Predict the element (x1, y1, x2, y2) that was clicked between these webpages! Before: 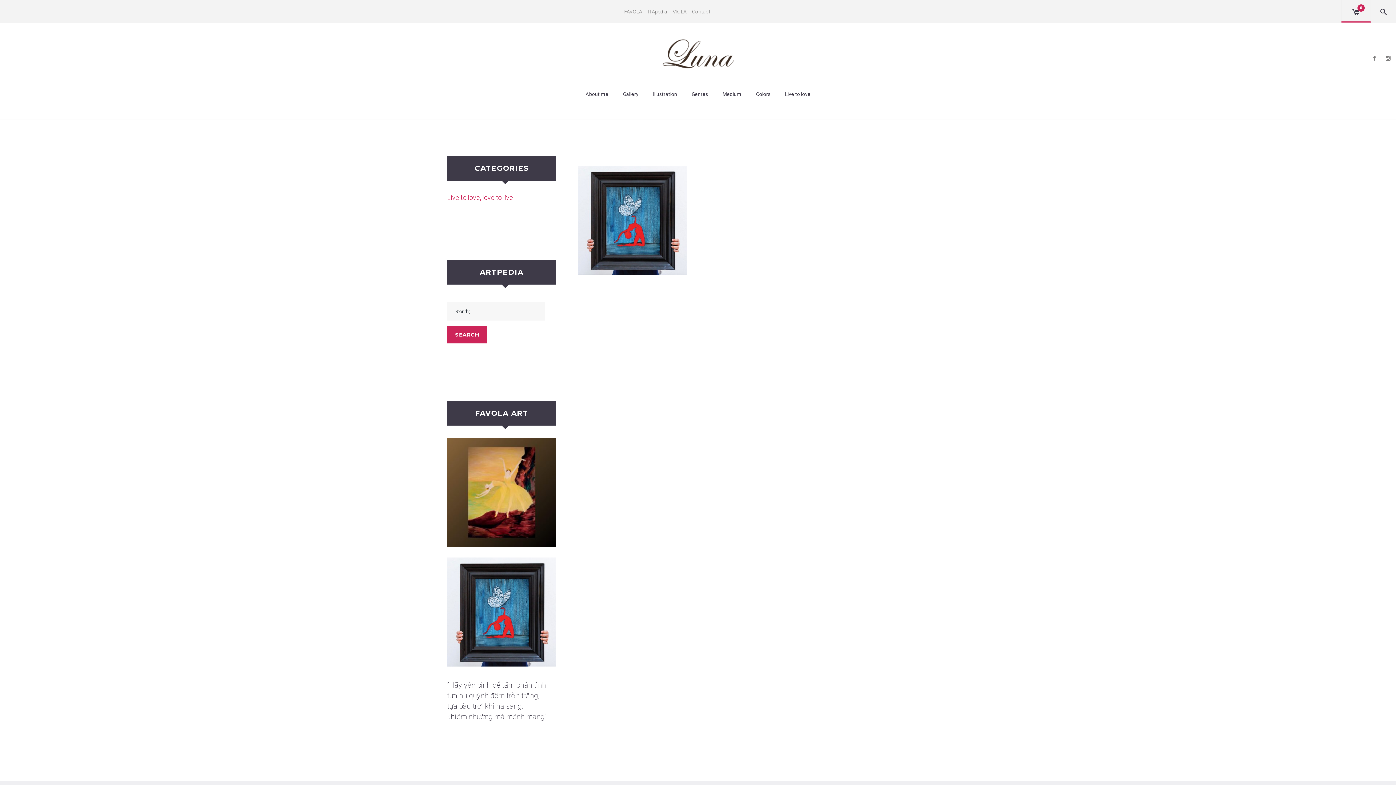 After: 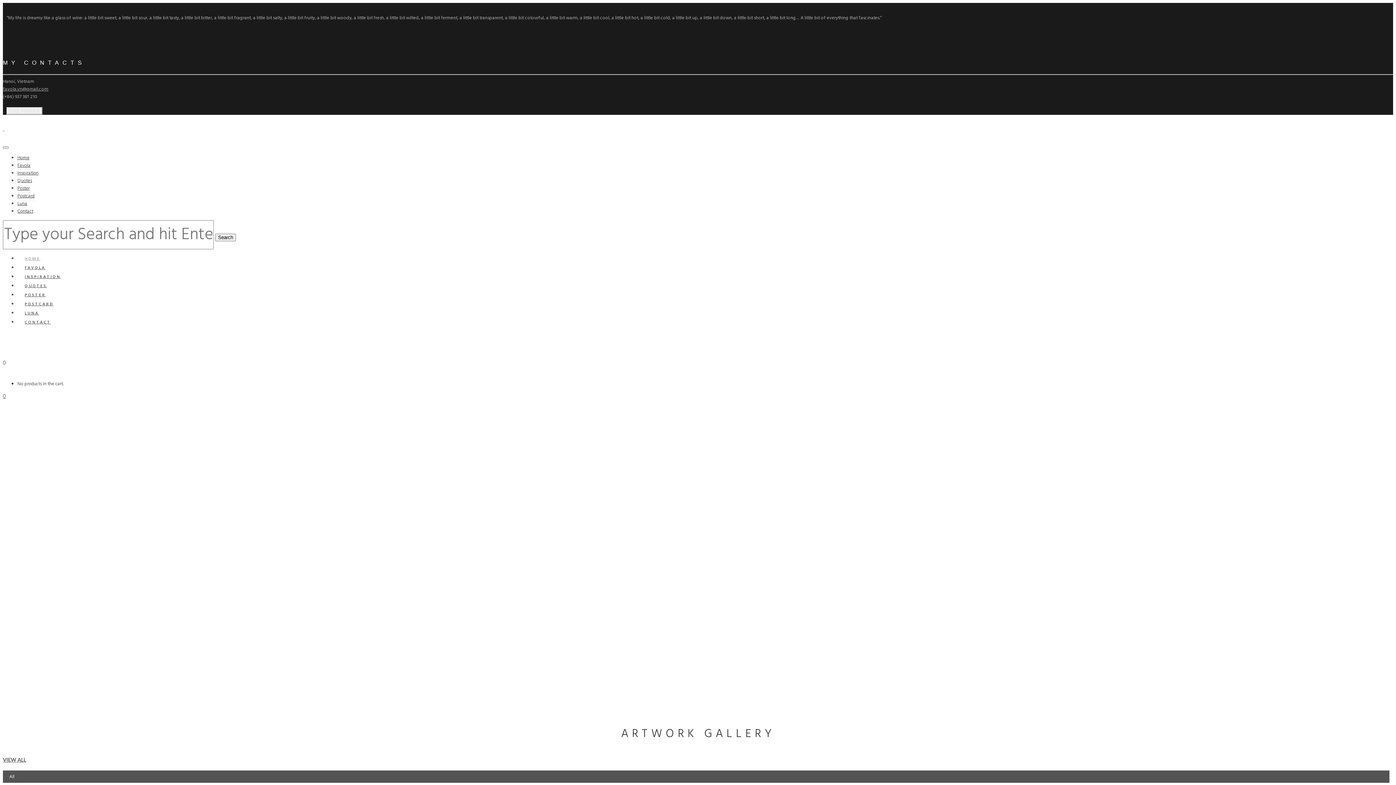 Action: bbox: (624, 7, 642, 15) label: FAVOLA